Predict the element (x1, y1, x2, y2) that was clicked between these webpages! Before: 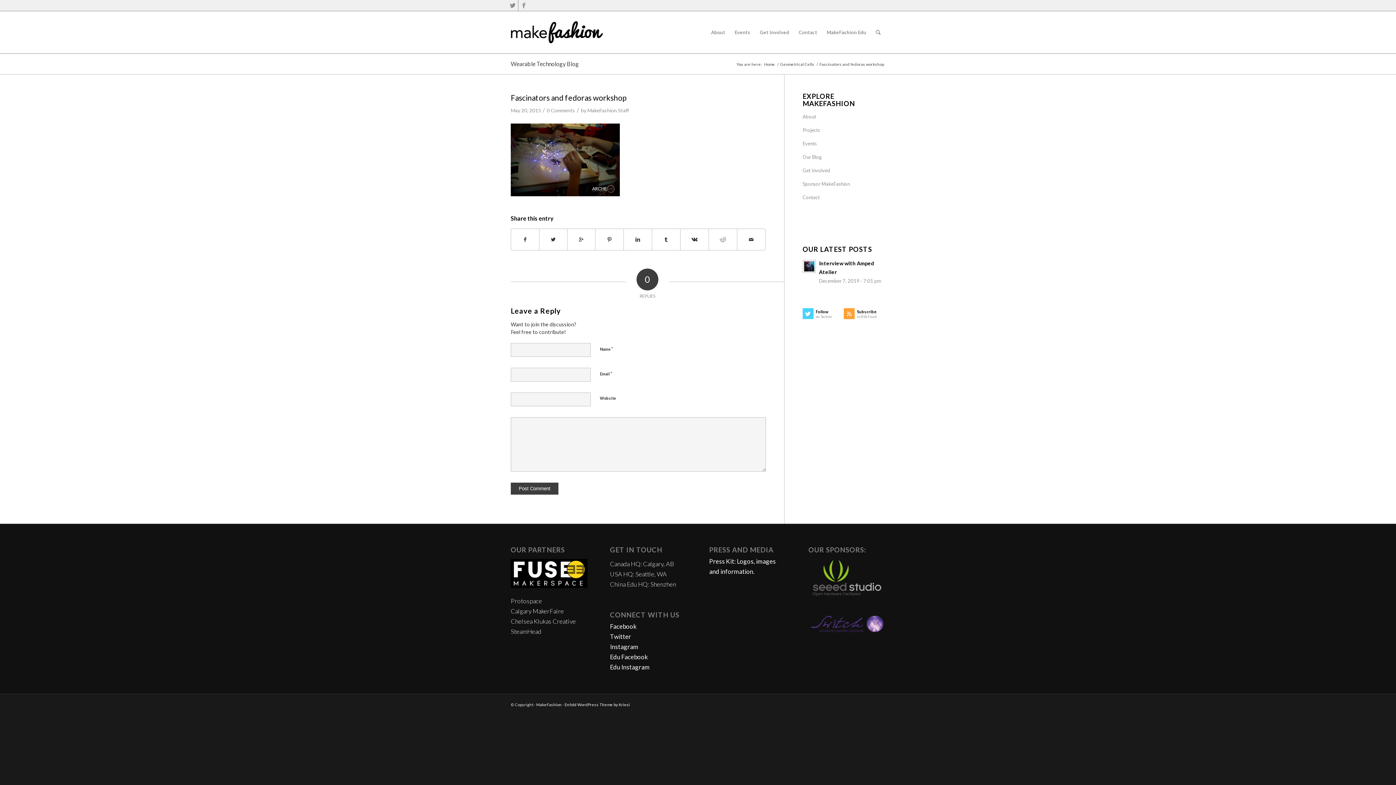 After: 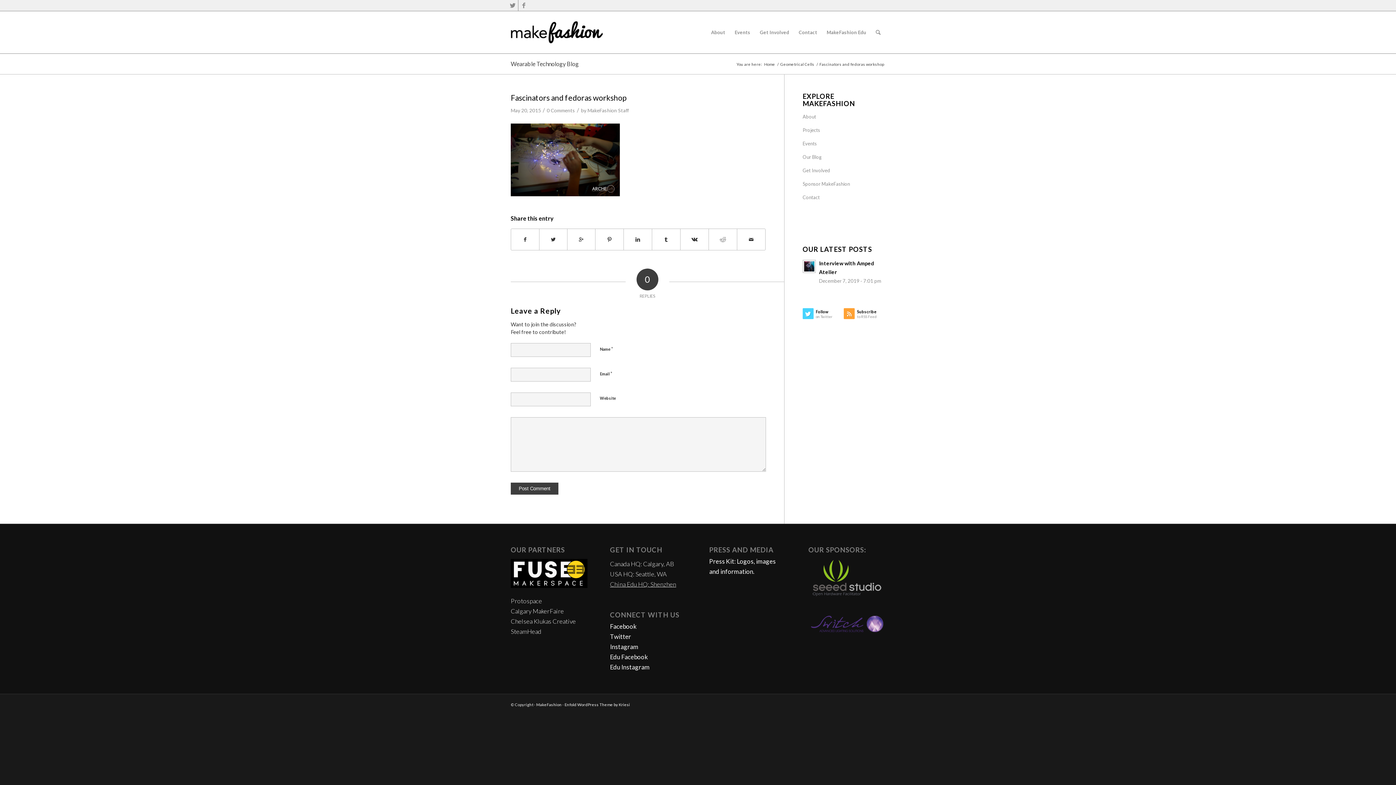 Action: label: China Edu HQ: Shenzhen bbox: (610, 580, 676, 588)